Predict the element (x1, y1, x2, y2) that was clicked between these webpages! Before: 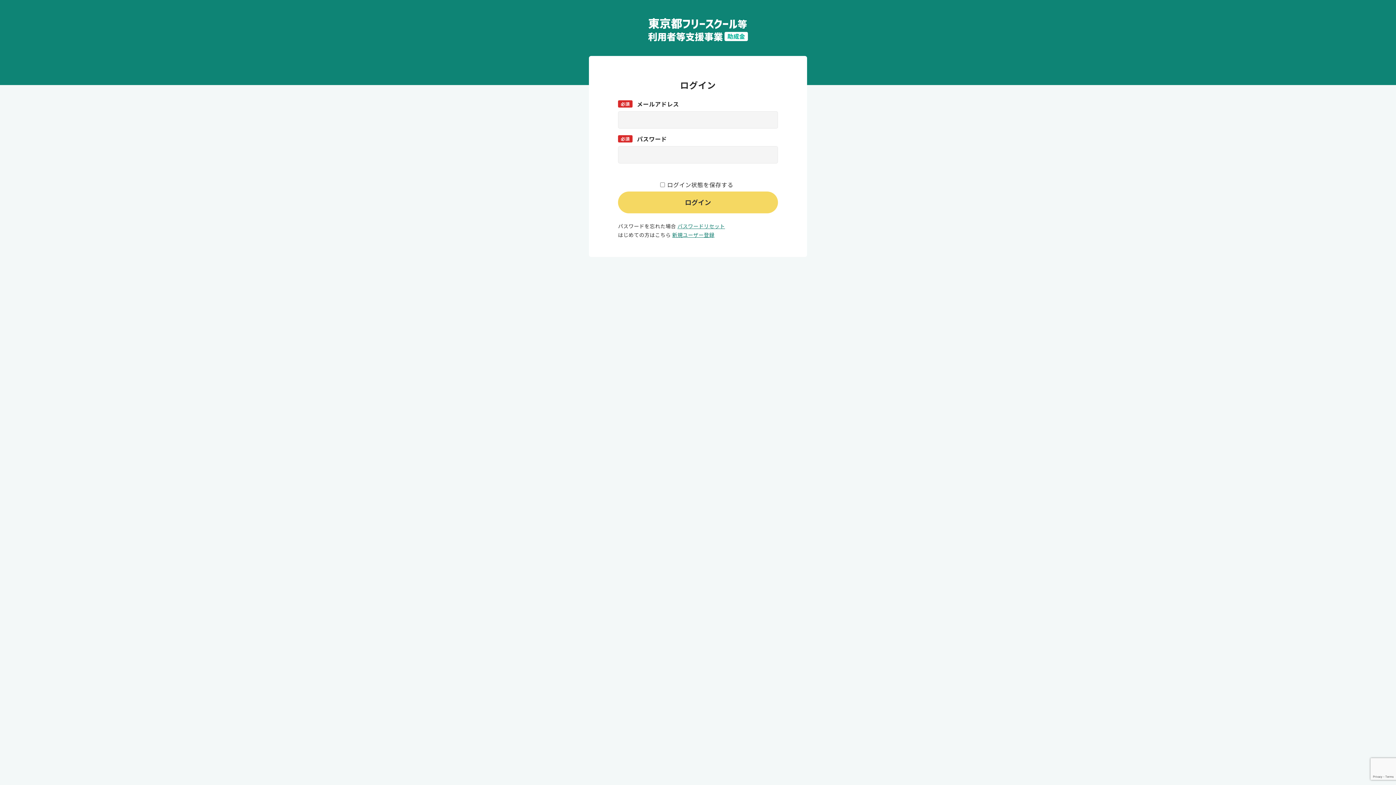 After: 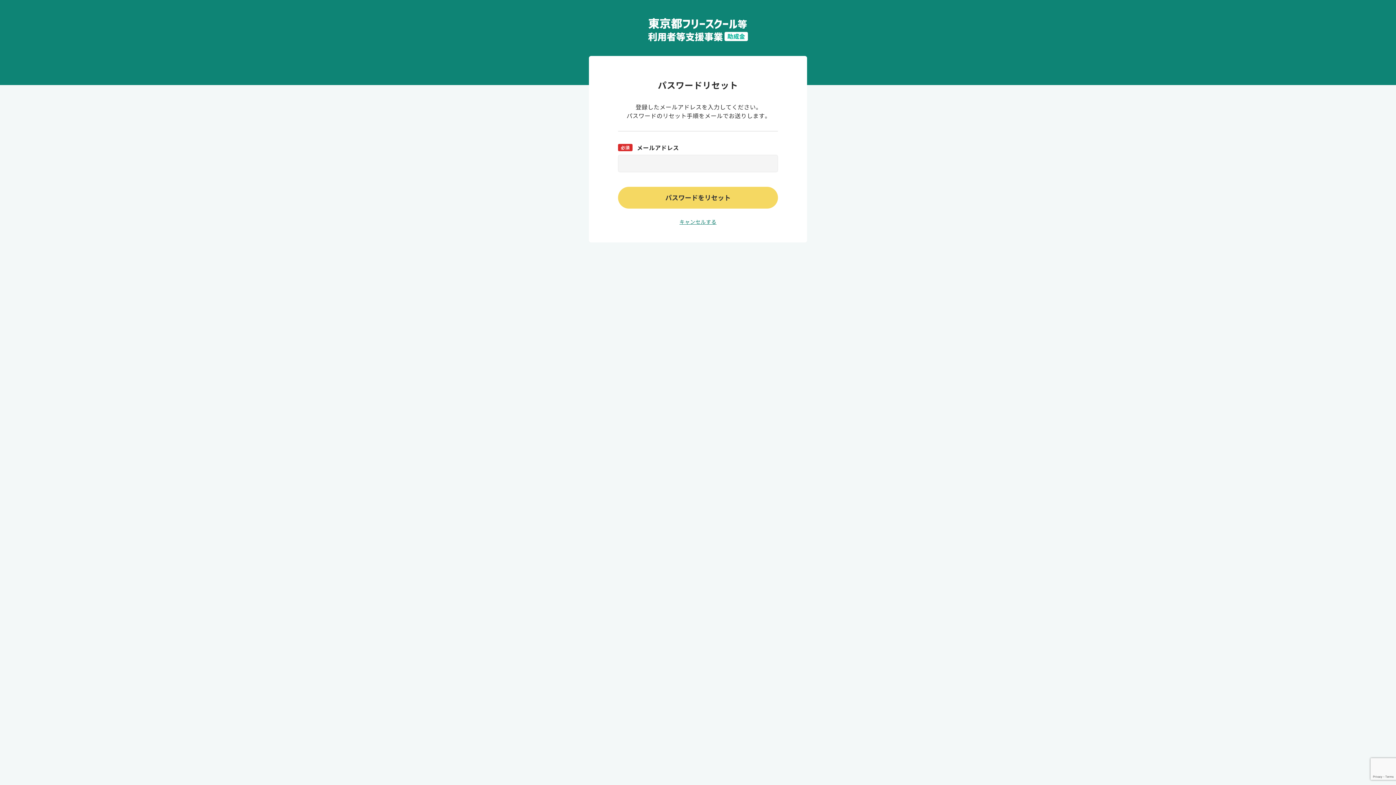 Action: bbox: (677, 222, 725, 230) label: パスワードリセット